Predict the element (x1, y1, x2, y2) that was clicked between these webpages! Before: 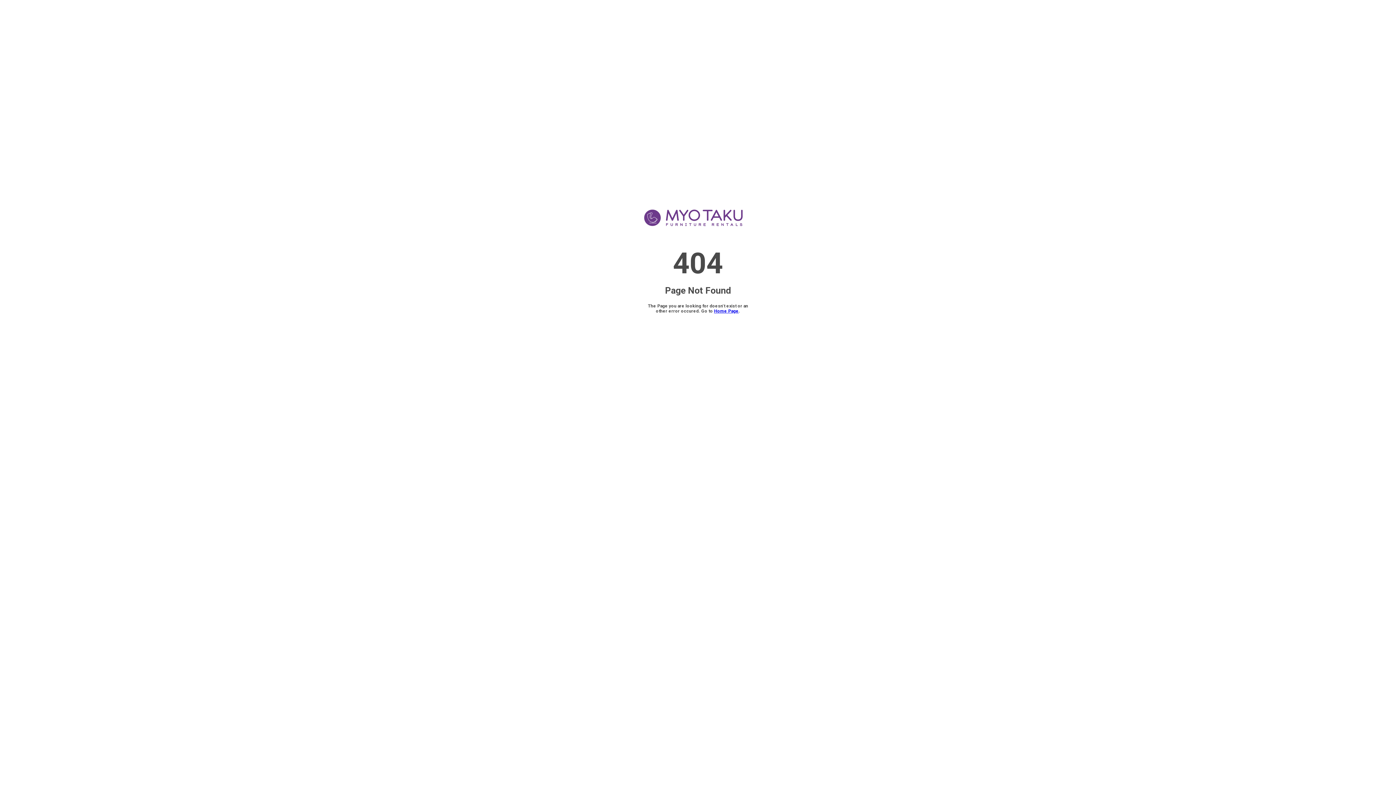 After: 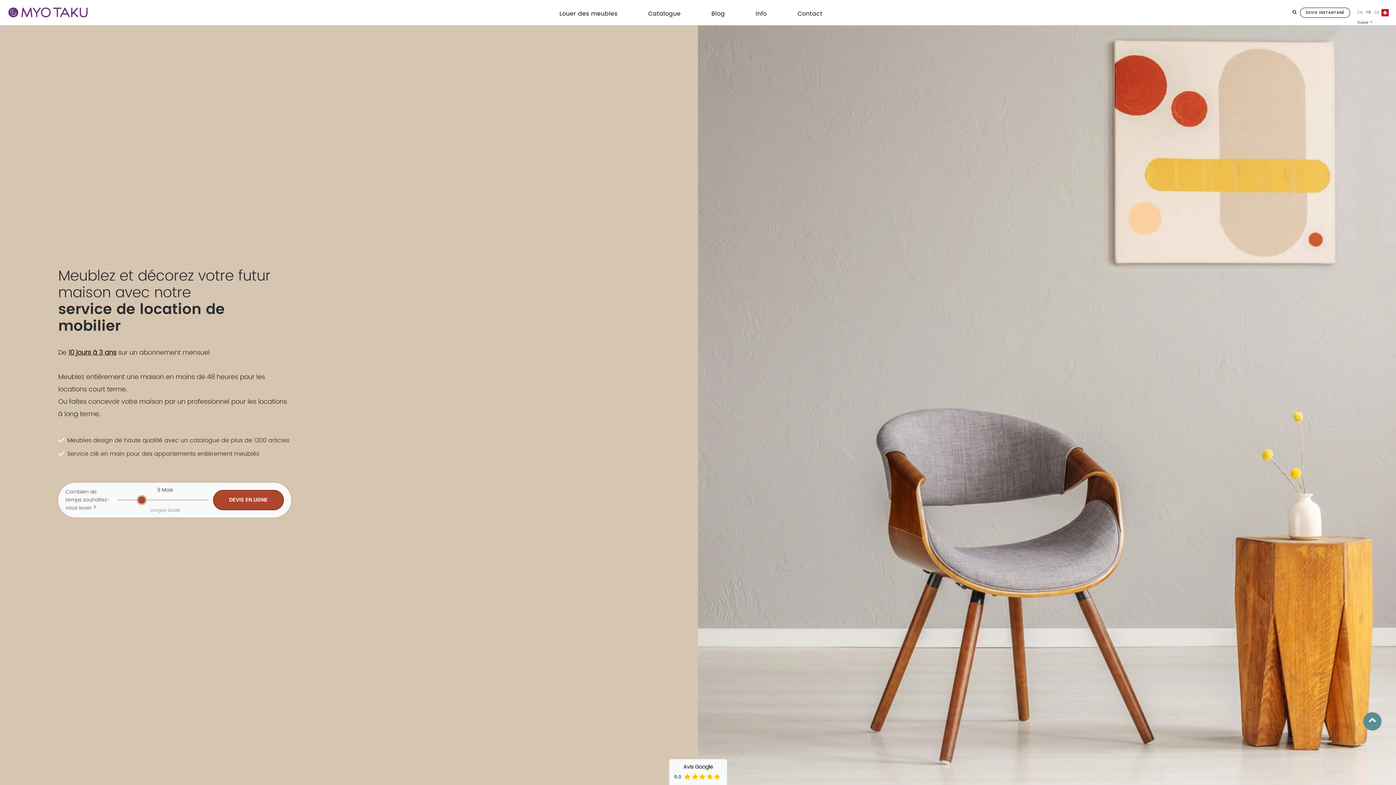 Action: bbox: (714, 308, 738, 313) label: Home Page